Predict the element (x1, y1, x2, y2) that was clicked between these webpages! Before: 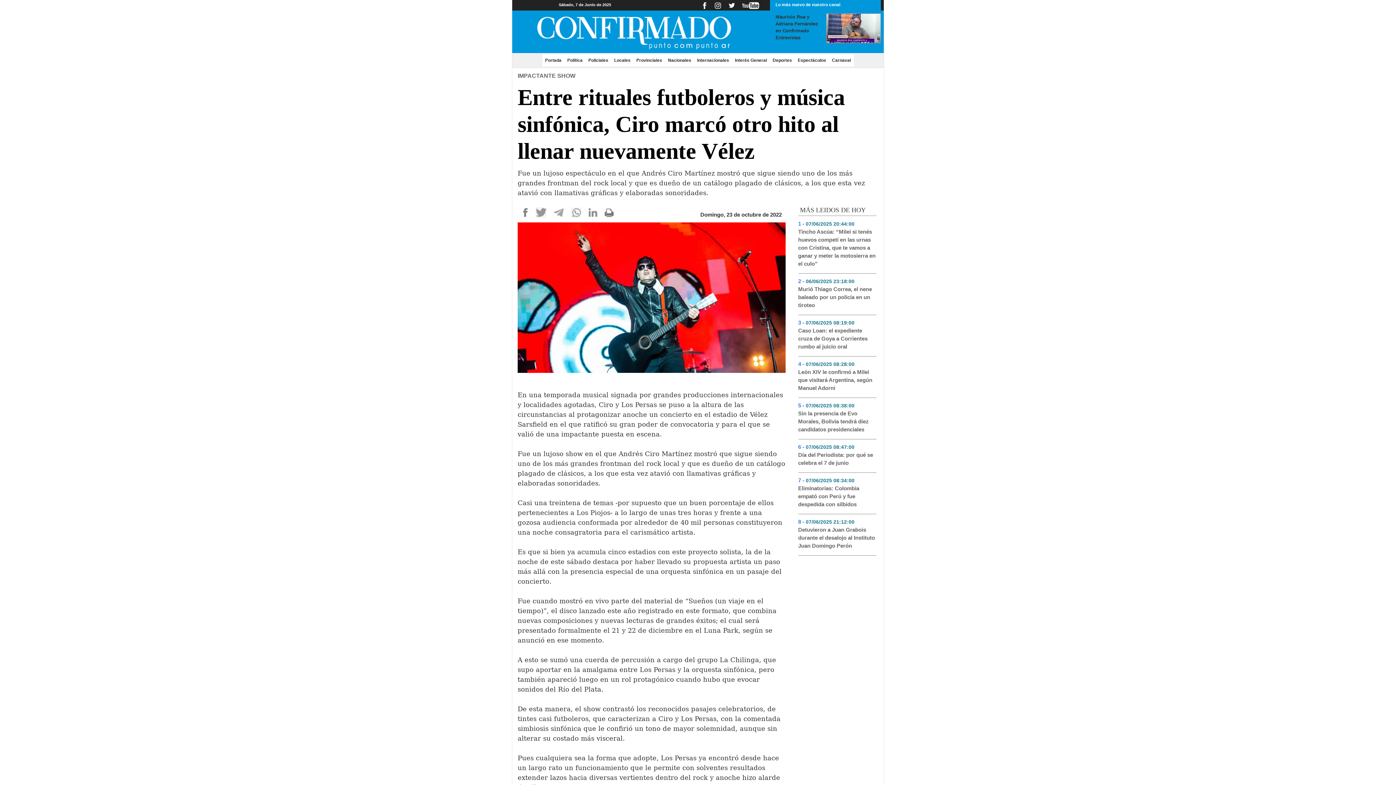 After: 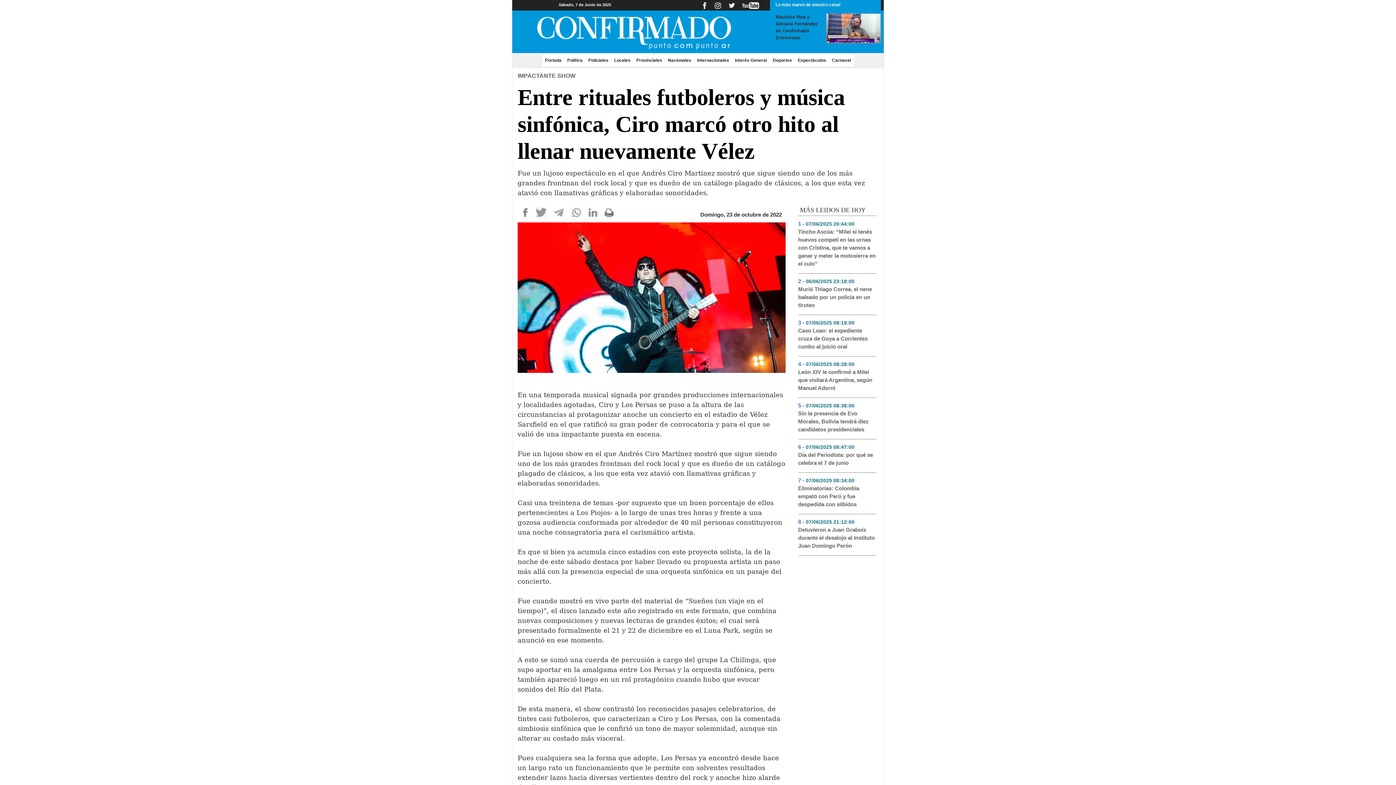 Action: bbox: (535, 209, 546, 215)